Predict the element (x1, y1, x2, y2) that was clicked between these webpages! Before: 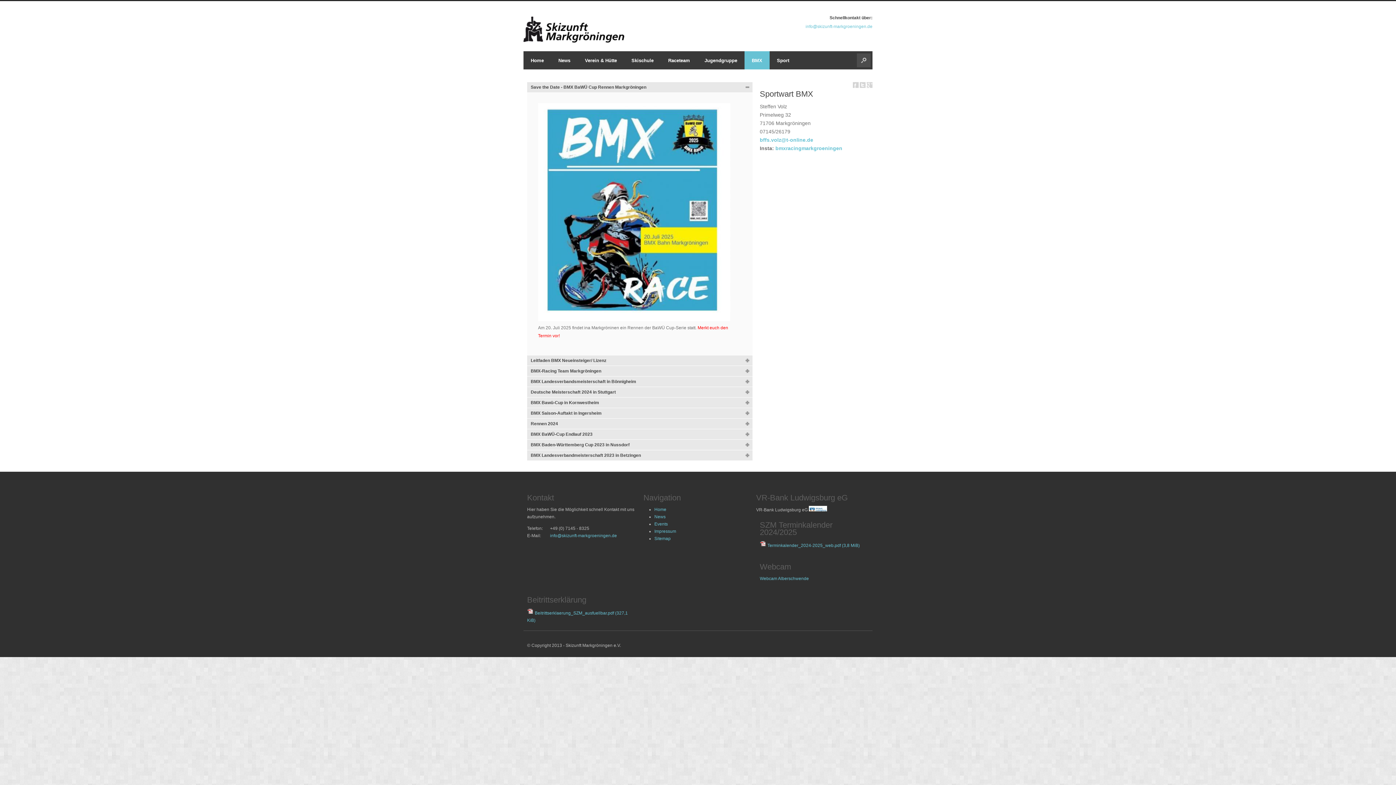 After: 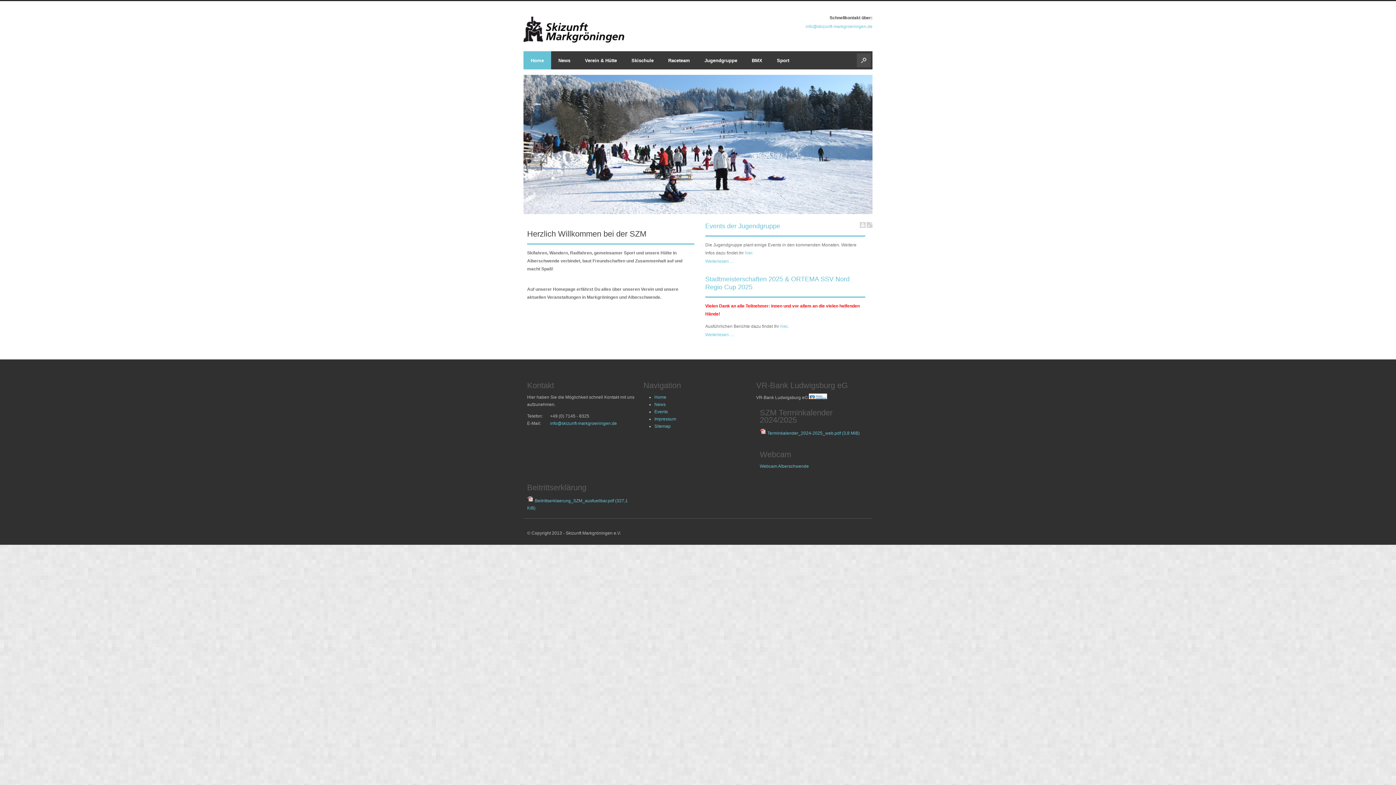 Action: label: Home bbox: (523, 51, 551, 69)